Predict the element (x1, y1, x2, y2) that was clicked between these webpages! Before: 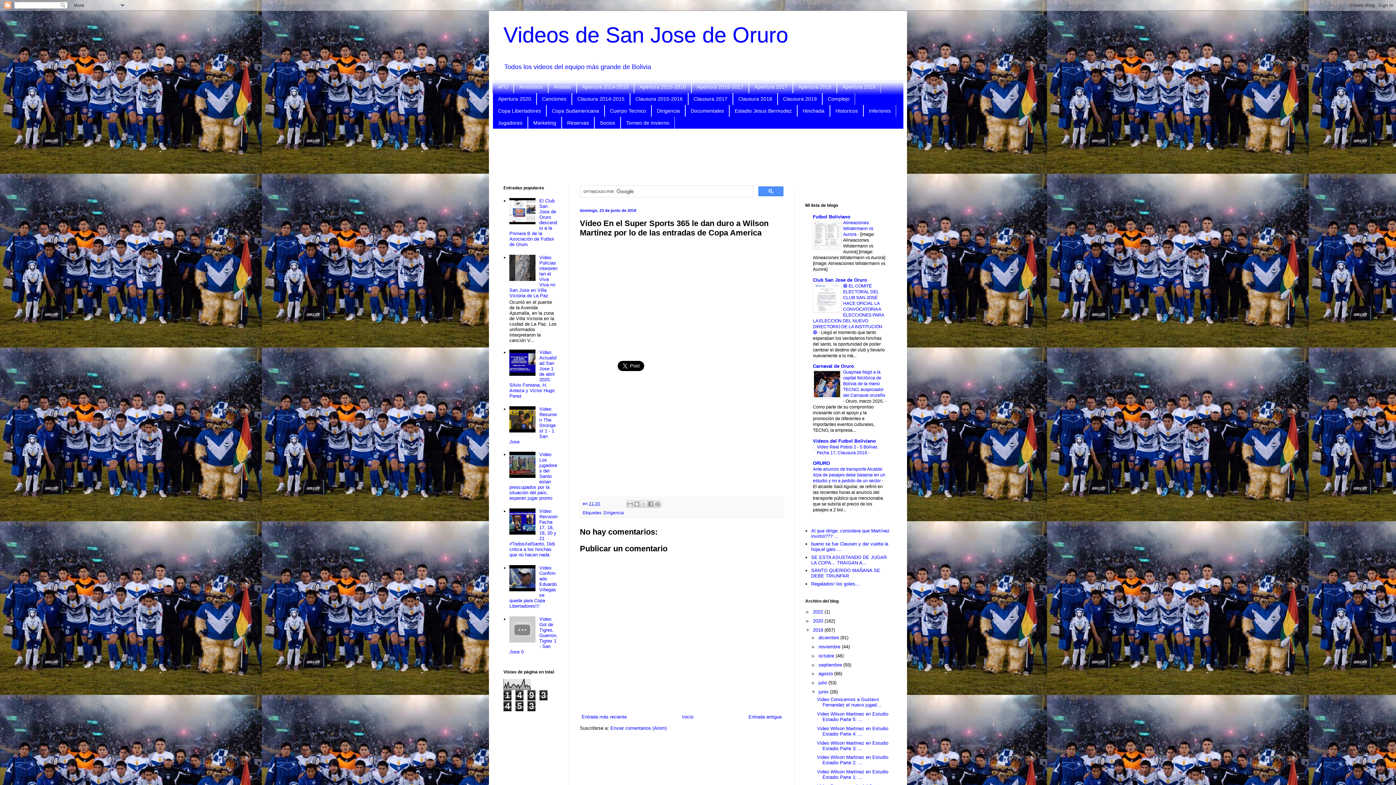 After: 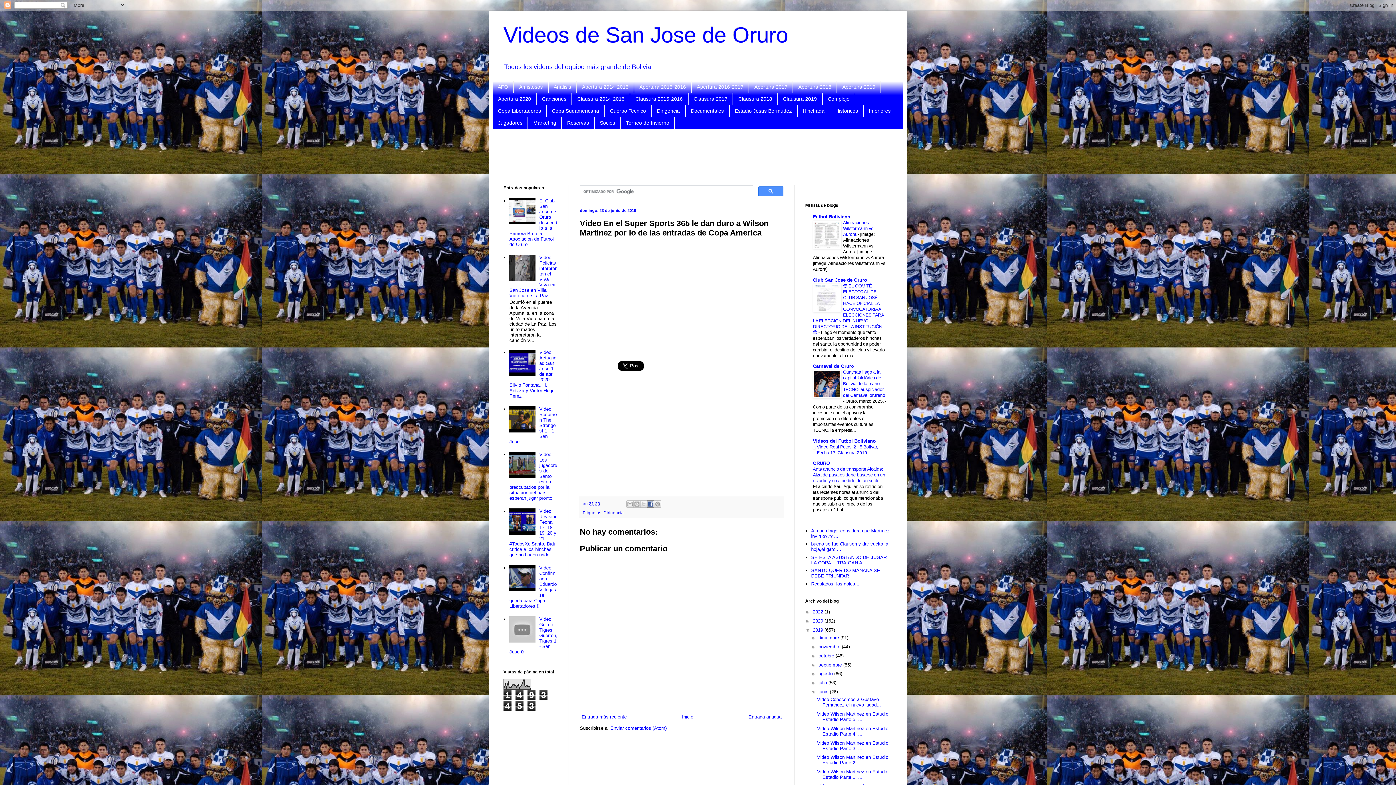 Action: bbox: (647, 500, 654, 508) label: Compartir con Facebook